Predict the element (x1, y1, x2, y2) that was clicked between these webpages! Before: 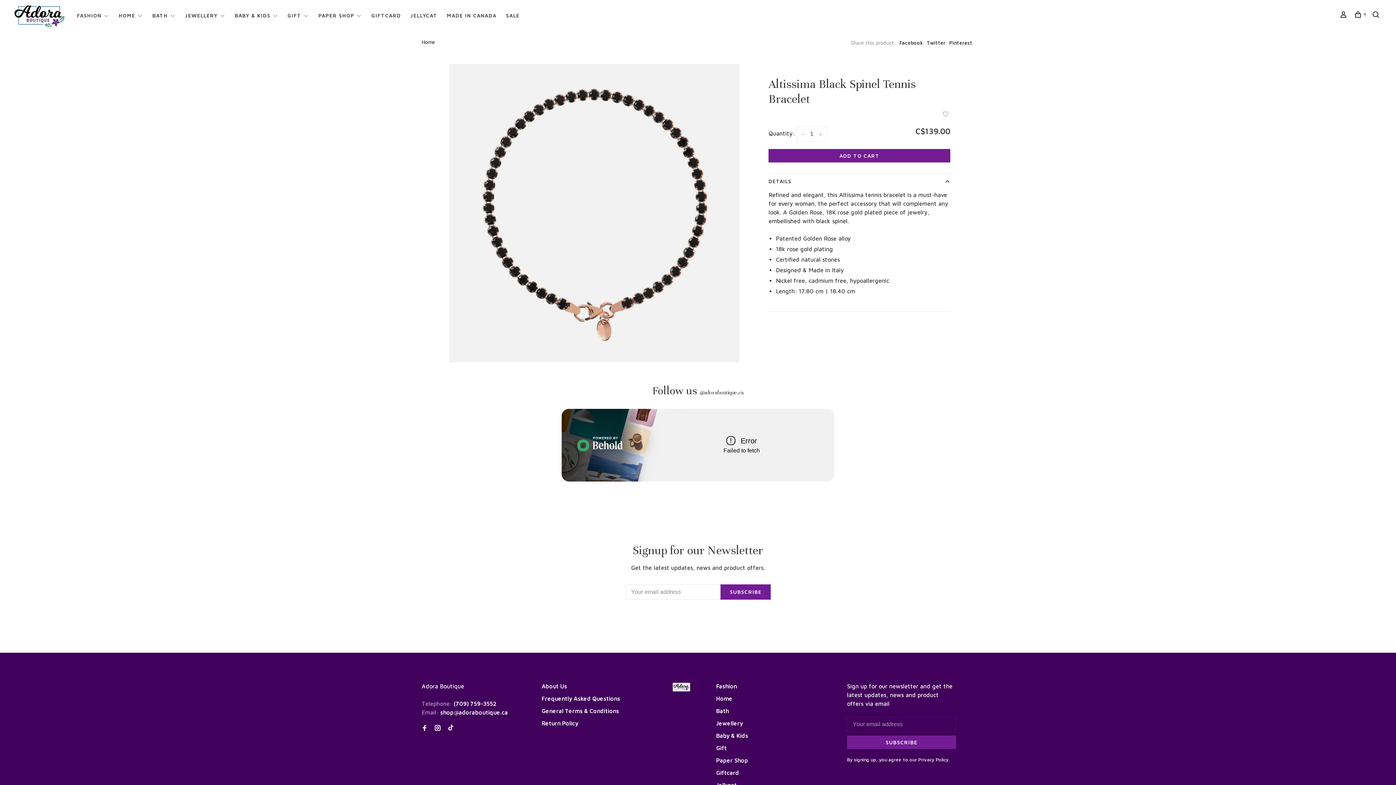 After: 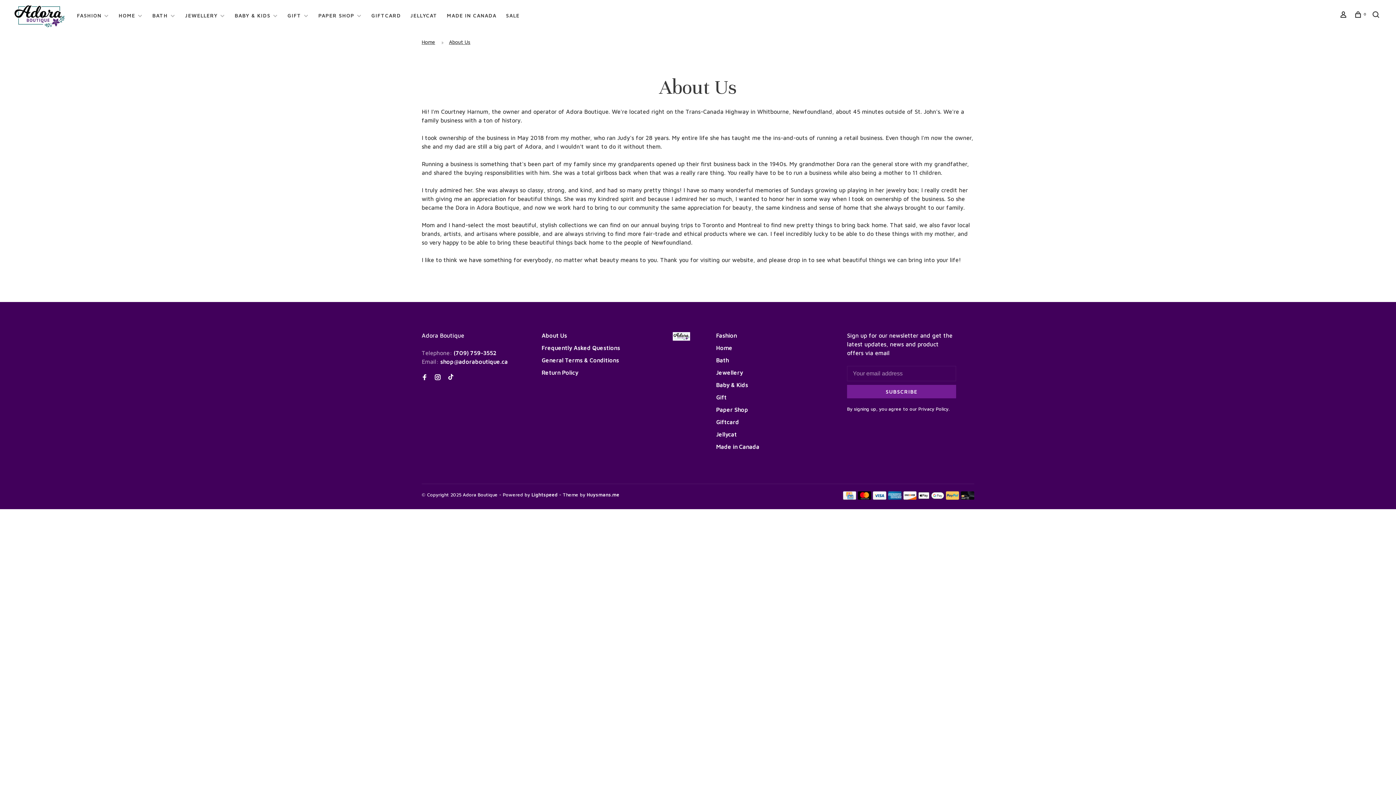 Action: bbox: (541, 683, 567, 689) label: About Us